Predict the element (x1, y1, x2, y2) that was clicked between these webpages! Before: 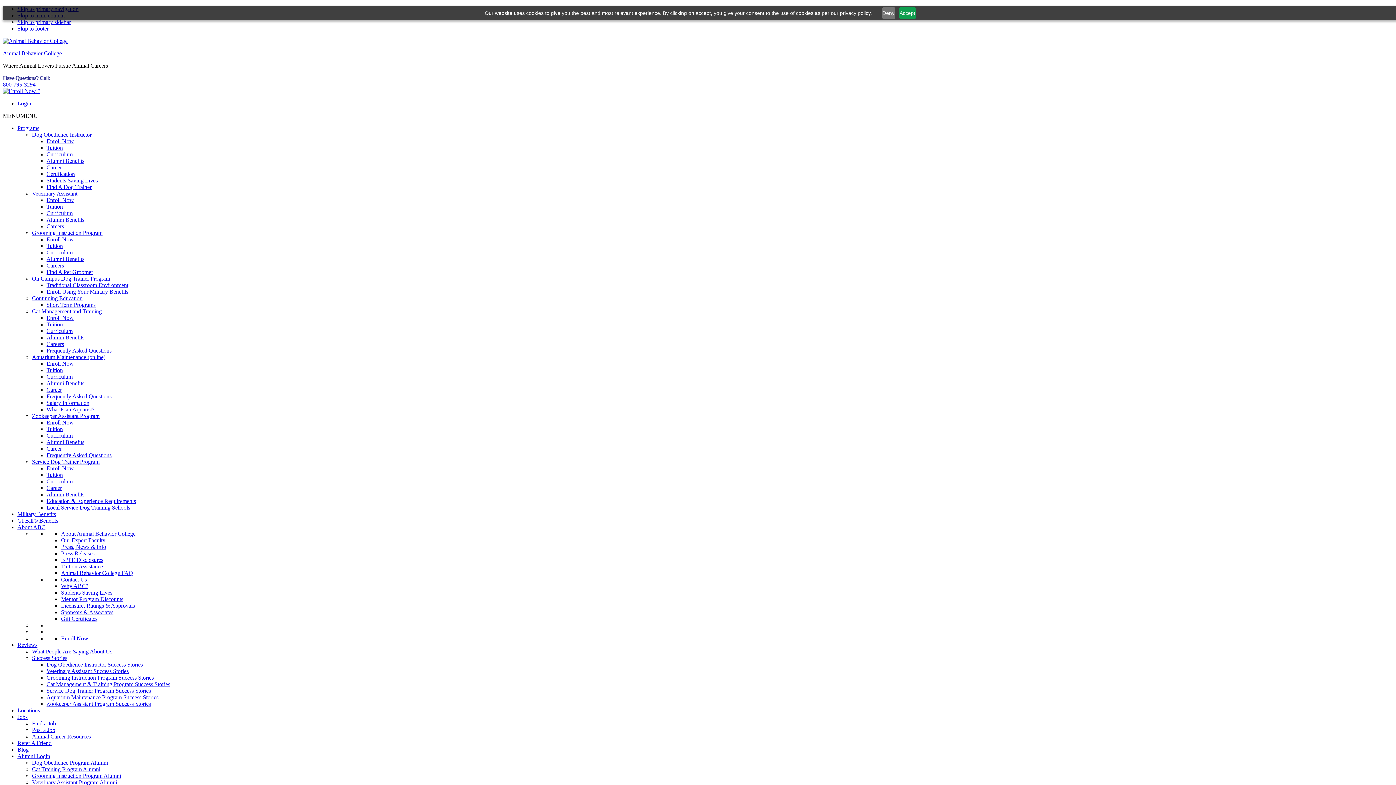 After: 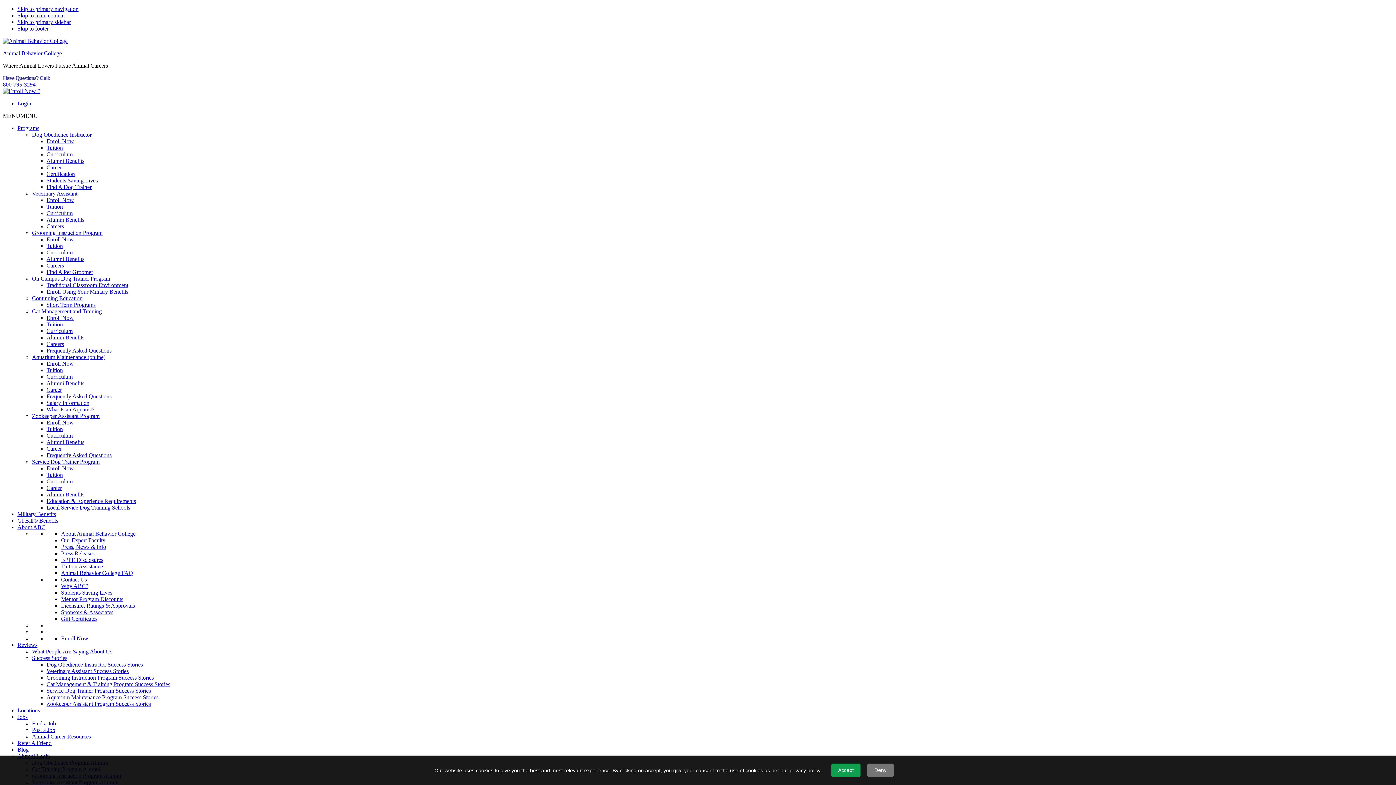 Action: bbox: (46, 223, 64, 229) label: Careers